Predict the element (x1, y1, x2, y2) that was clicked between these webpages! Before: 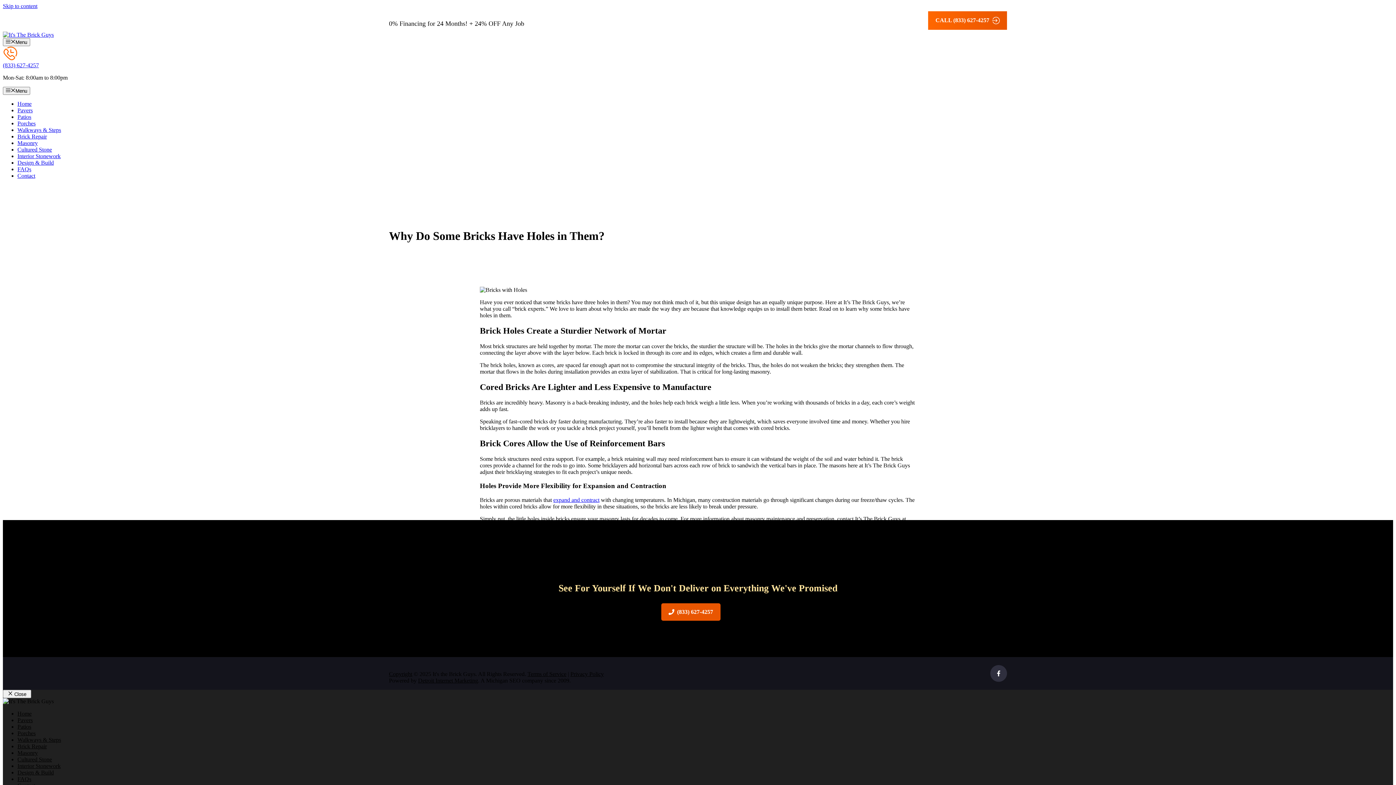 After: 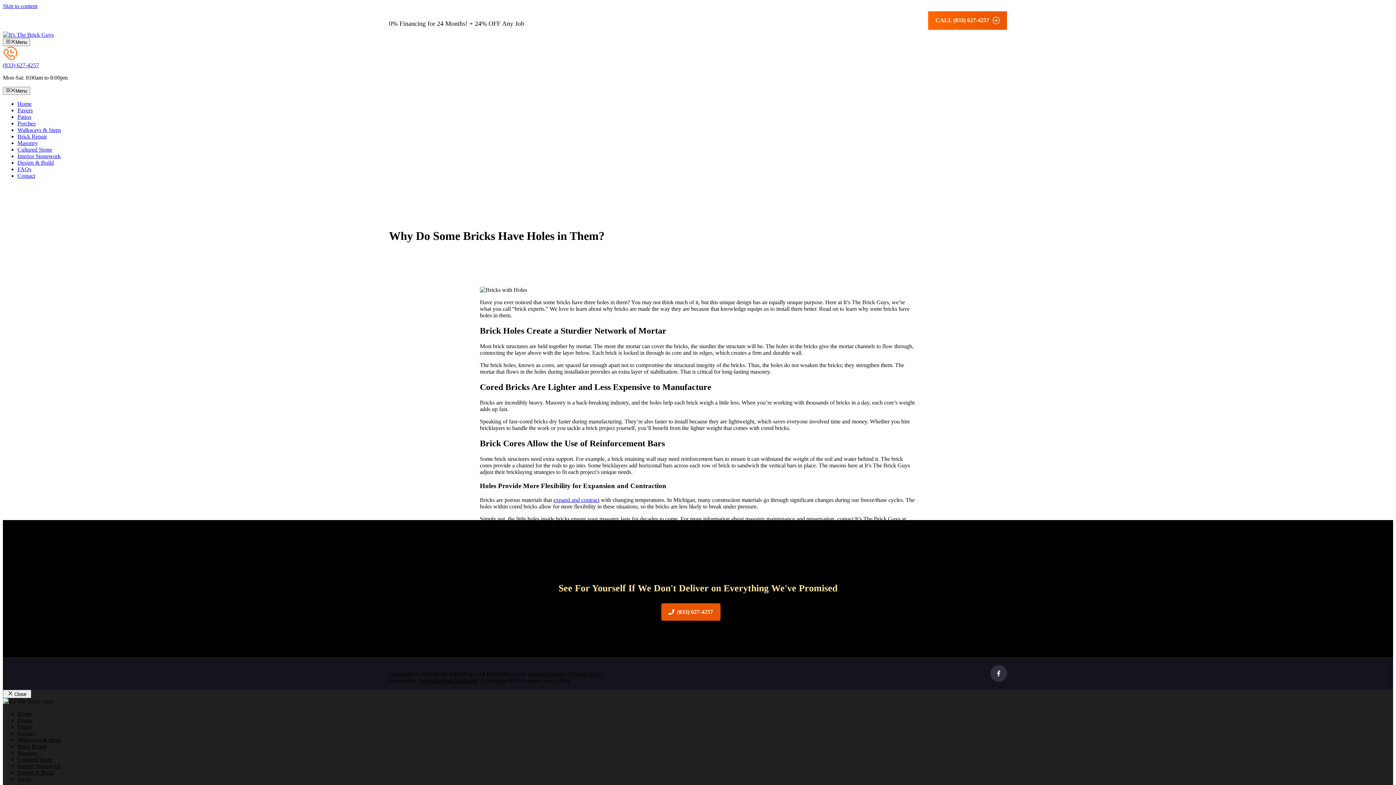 Action: label: (833) 627-4257 bbox: (2, 62, 38, 68)